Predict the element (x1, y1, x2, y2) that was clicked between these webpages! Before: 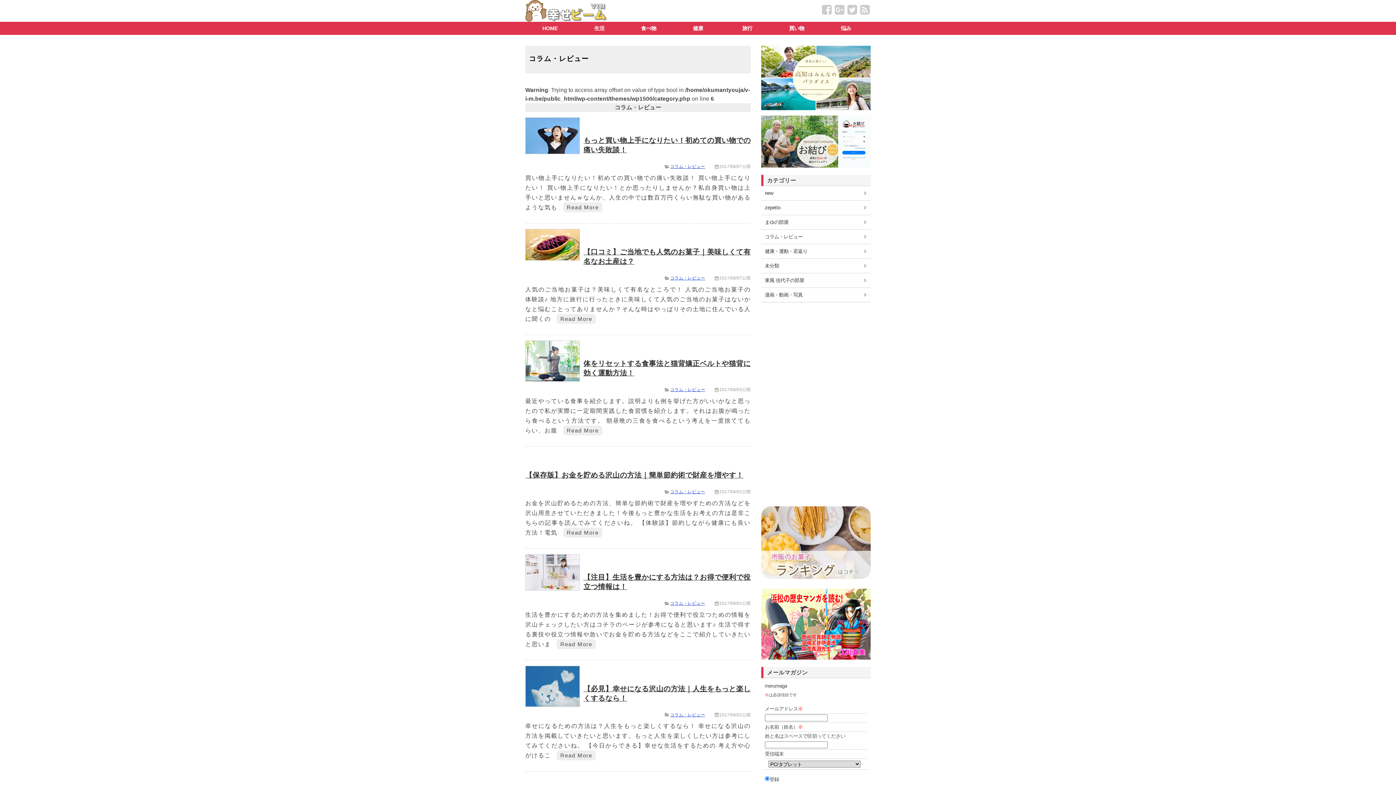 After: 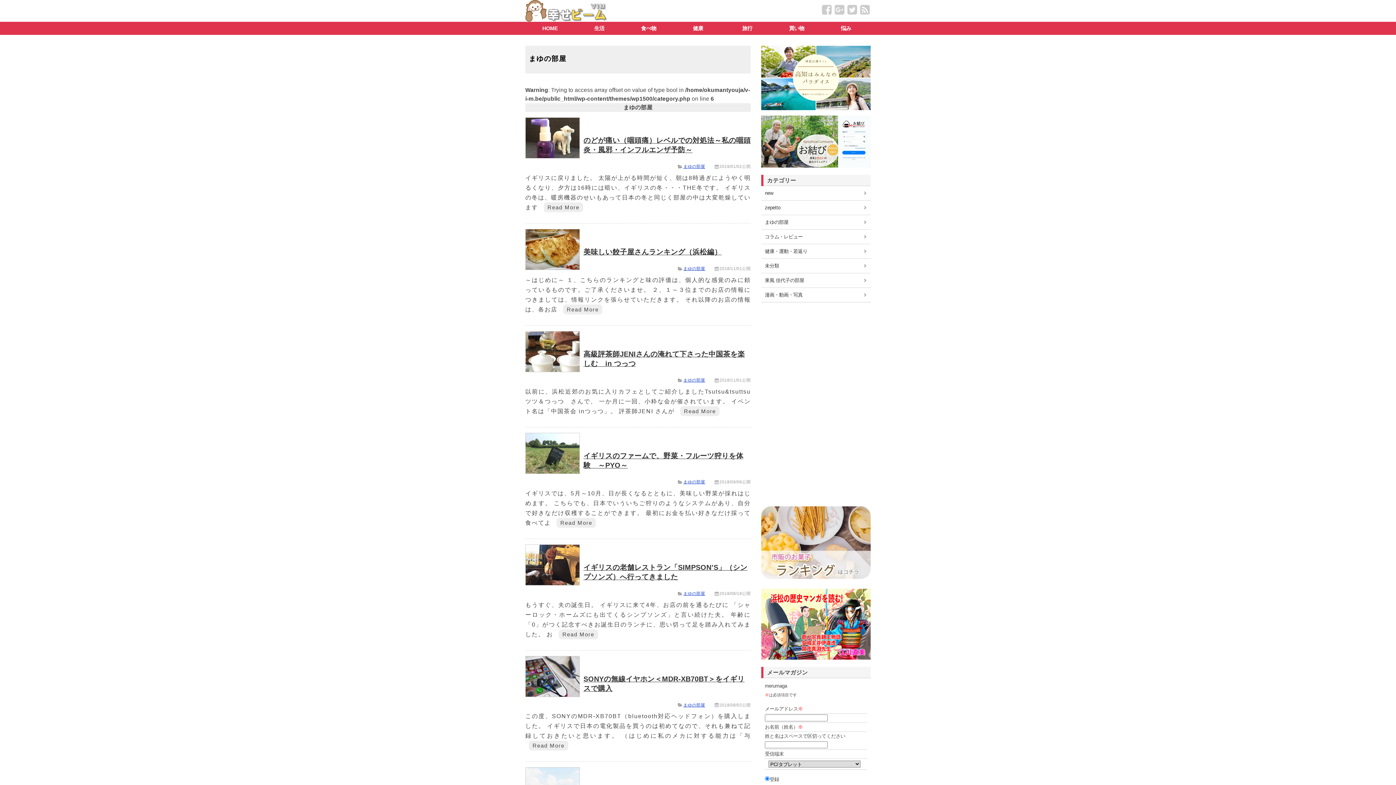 Action: bbox: (761, 215, 870, 229) label: まゆの部屋